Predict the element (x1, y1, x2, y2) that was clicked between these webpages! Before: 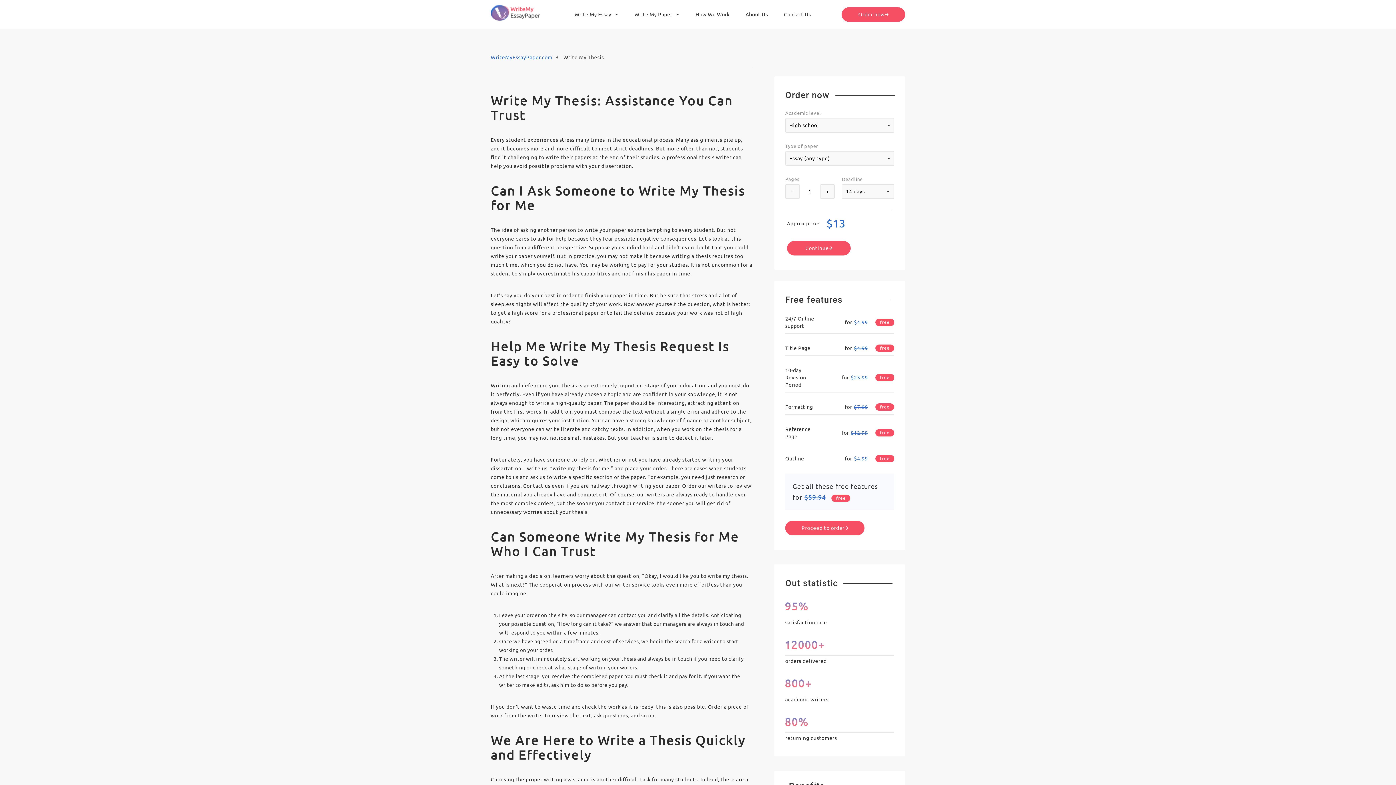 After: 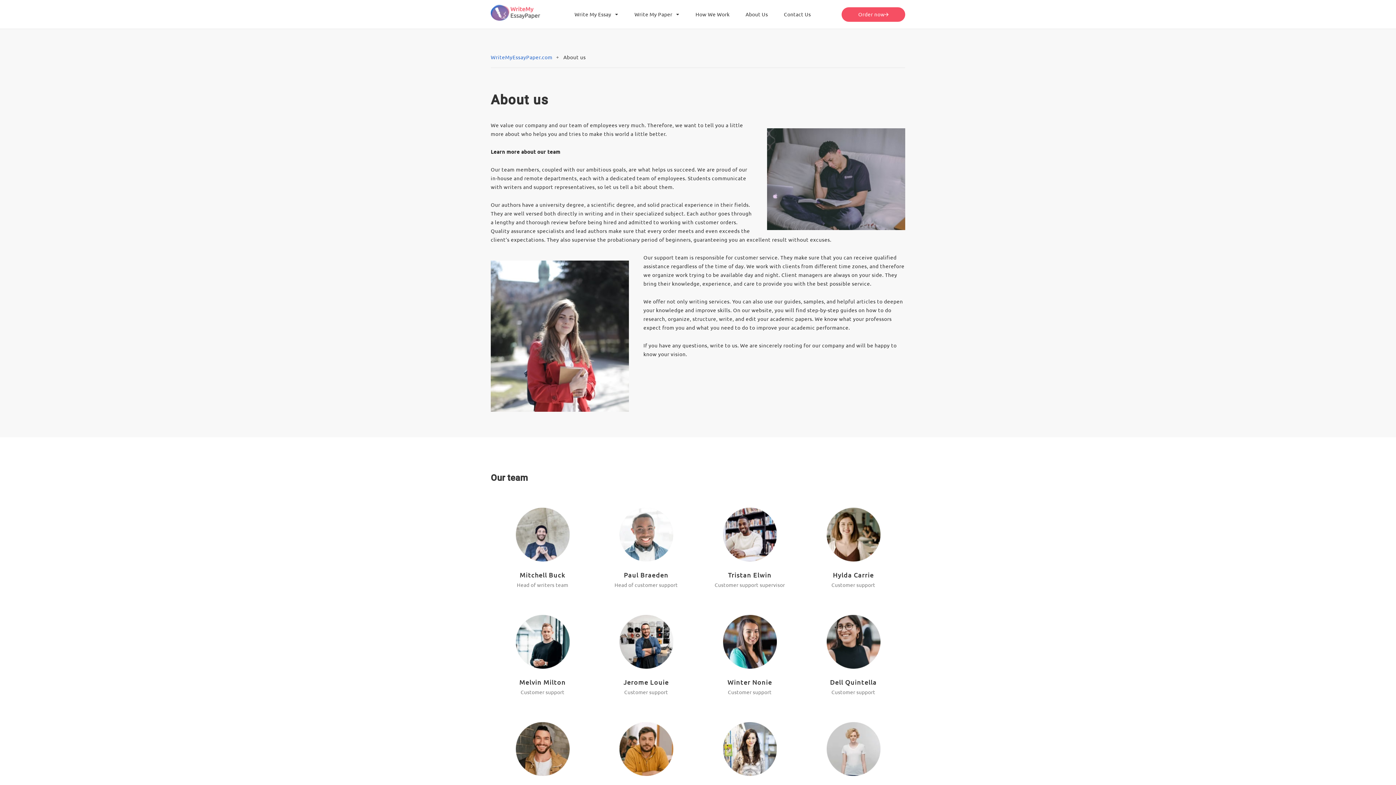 Action: label: About Us bbox: (745, 11, 768, 17)